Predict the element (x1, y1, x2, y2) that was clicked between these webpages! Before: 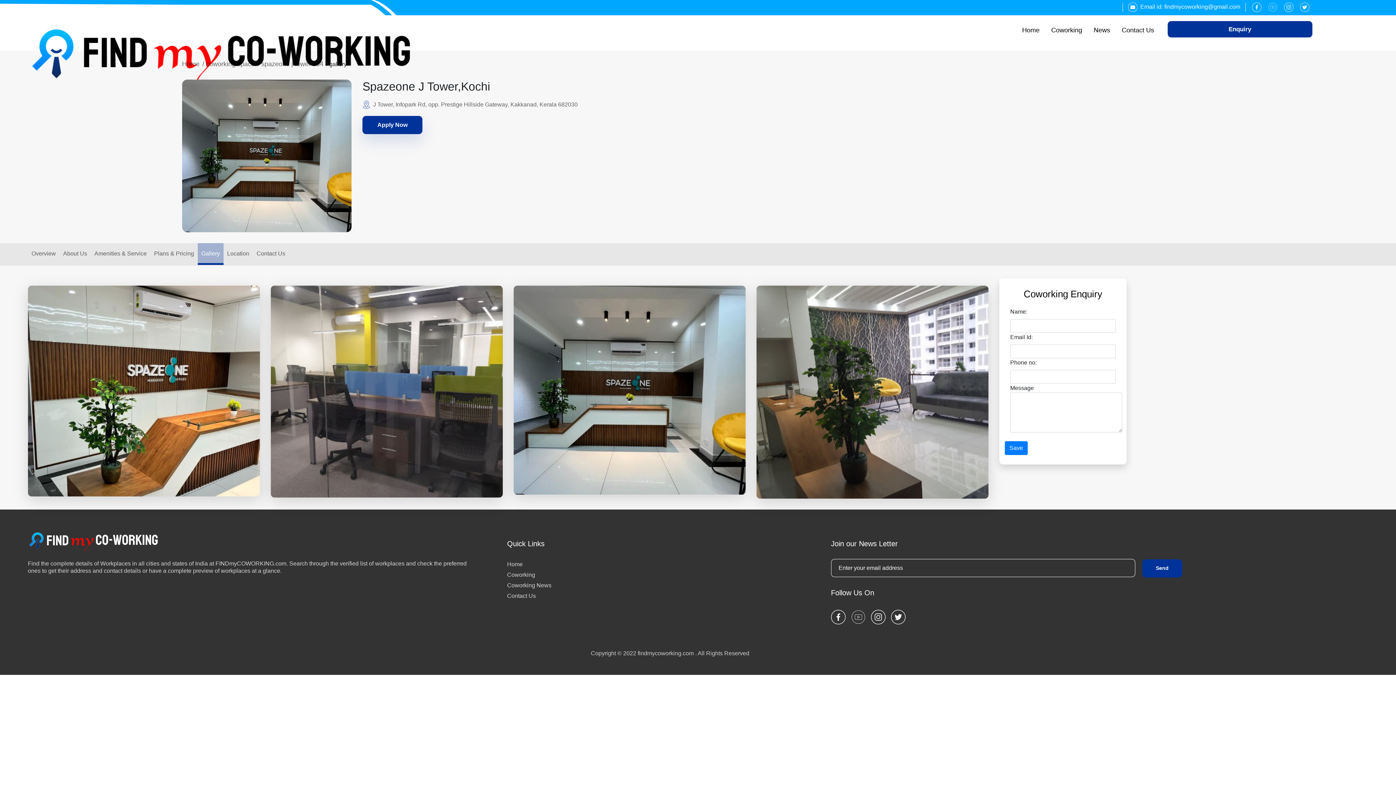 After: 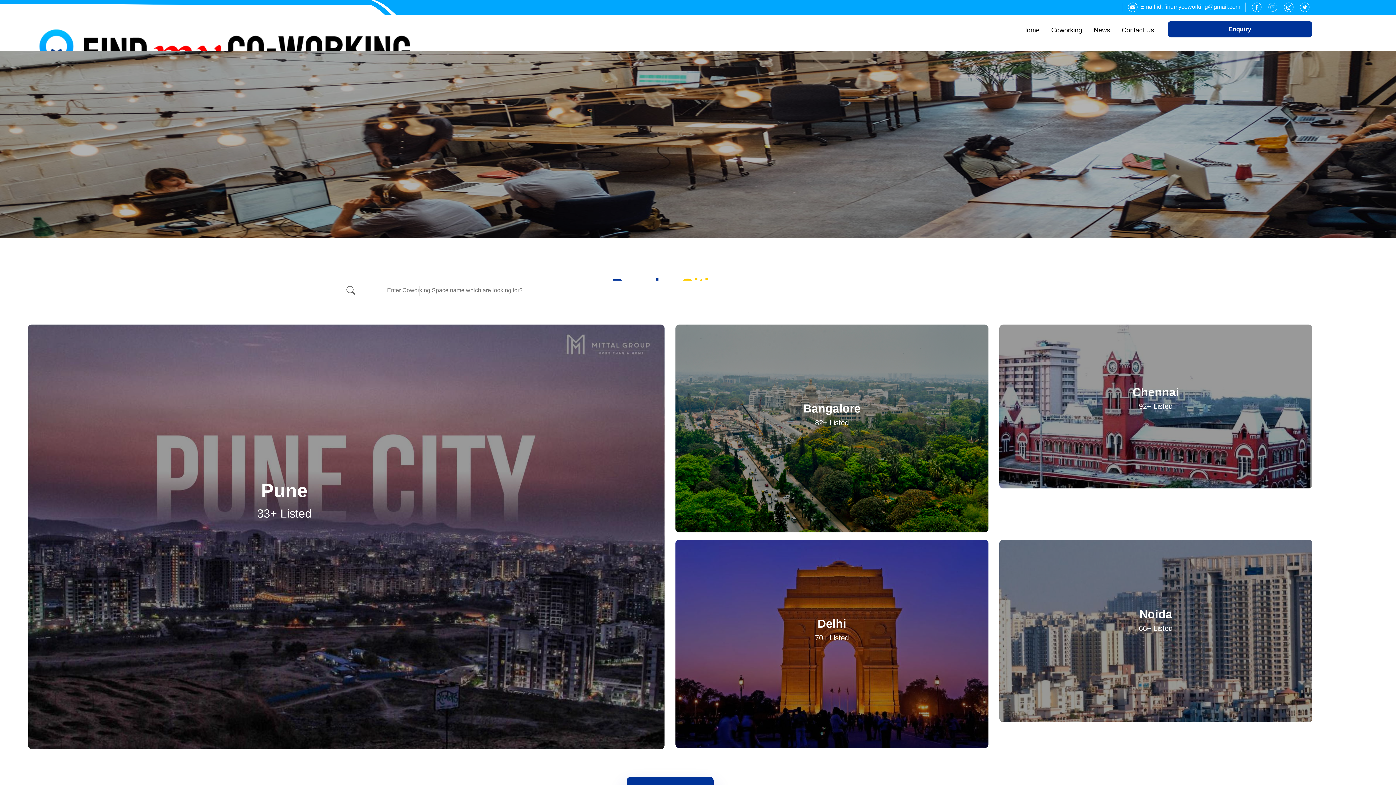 Action: bbox: (27, 48, 413, 54)